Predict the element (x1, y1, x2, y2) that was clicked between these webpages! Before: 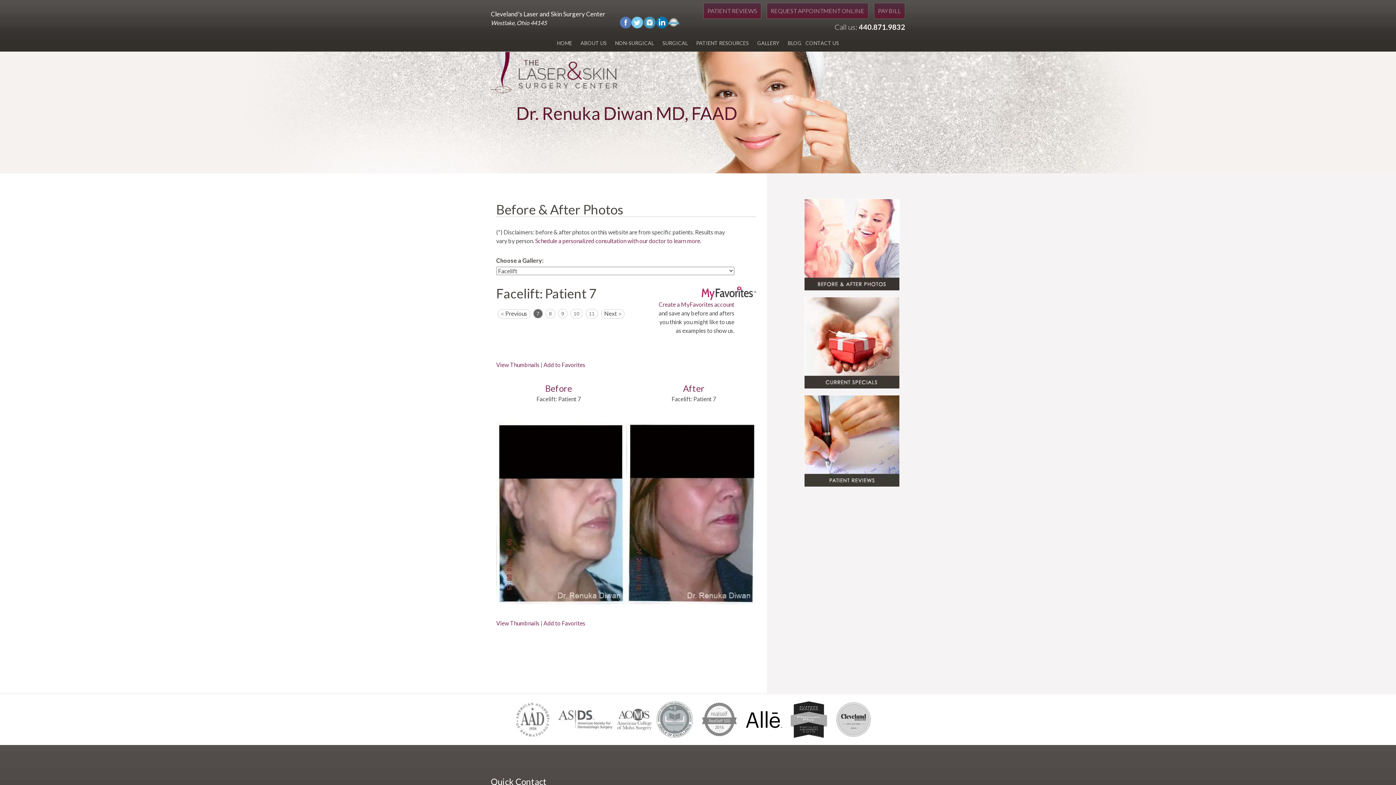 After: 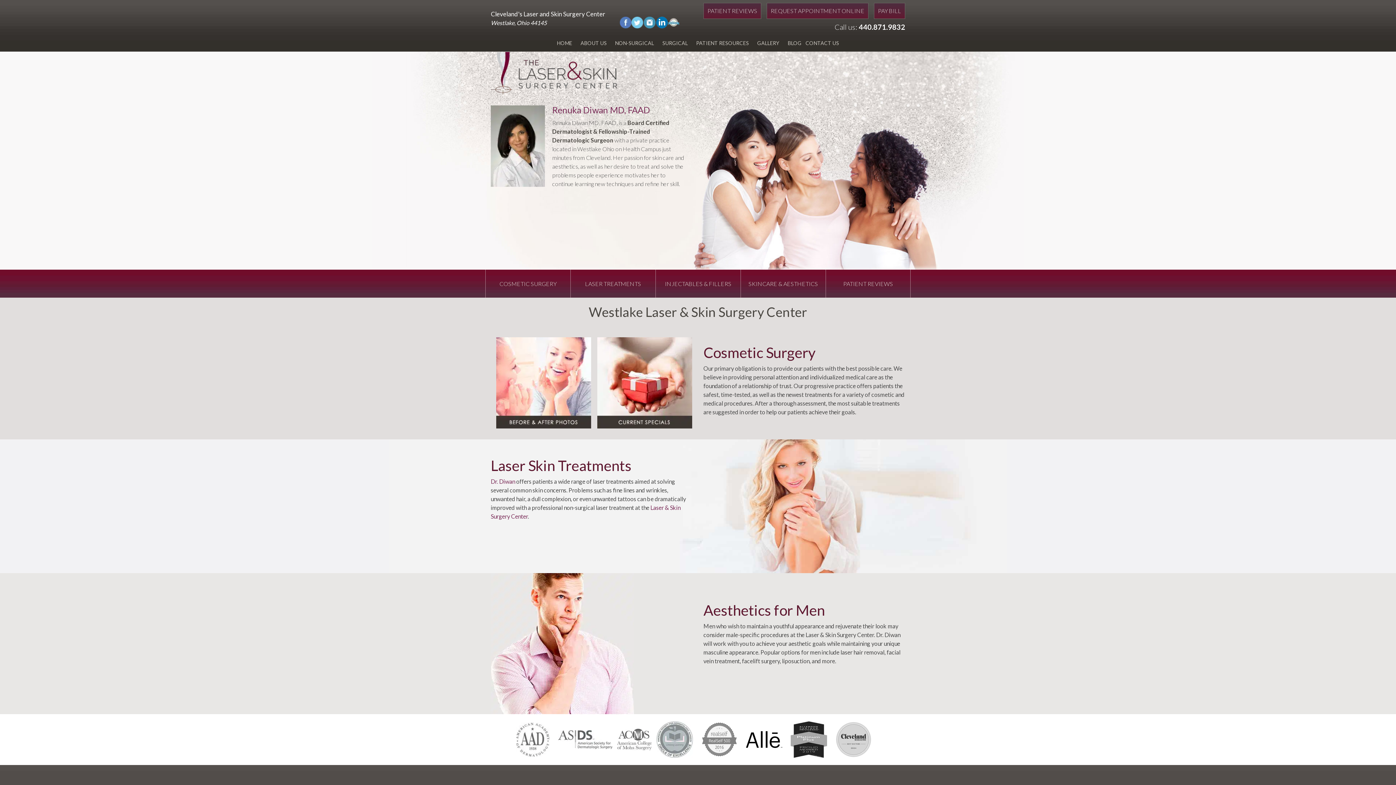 Action: bbox: (553, 34, 576, 51) label: HOME